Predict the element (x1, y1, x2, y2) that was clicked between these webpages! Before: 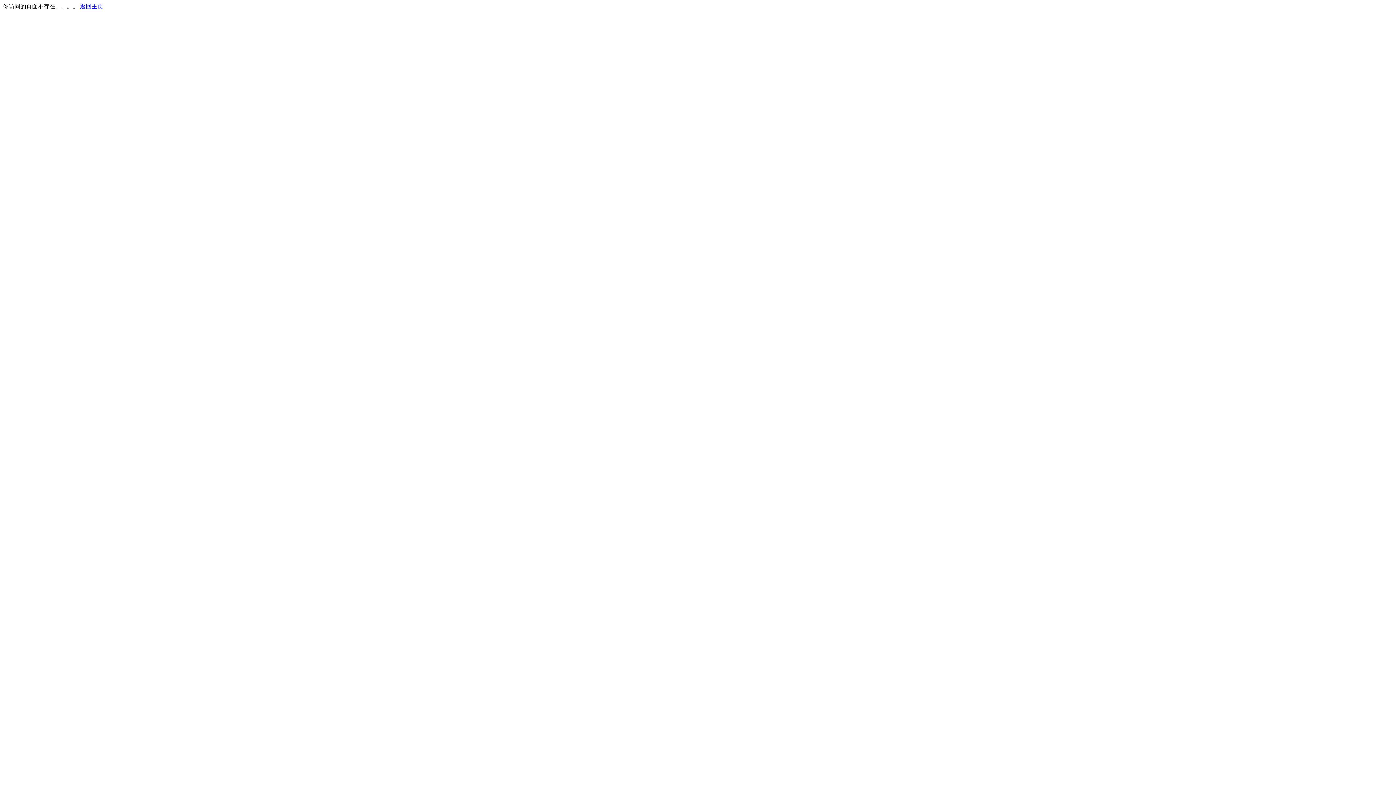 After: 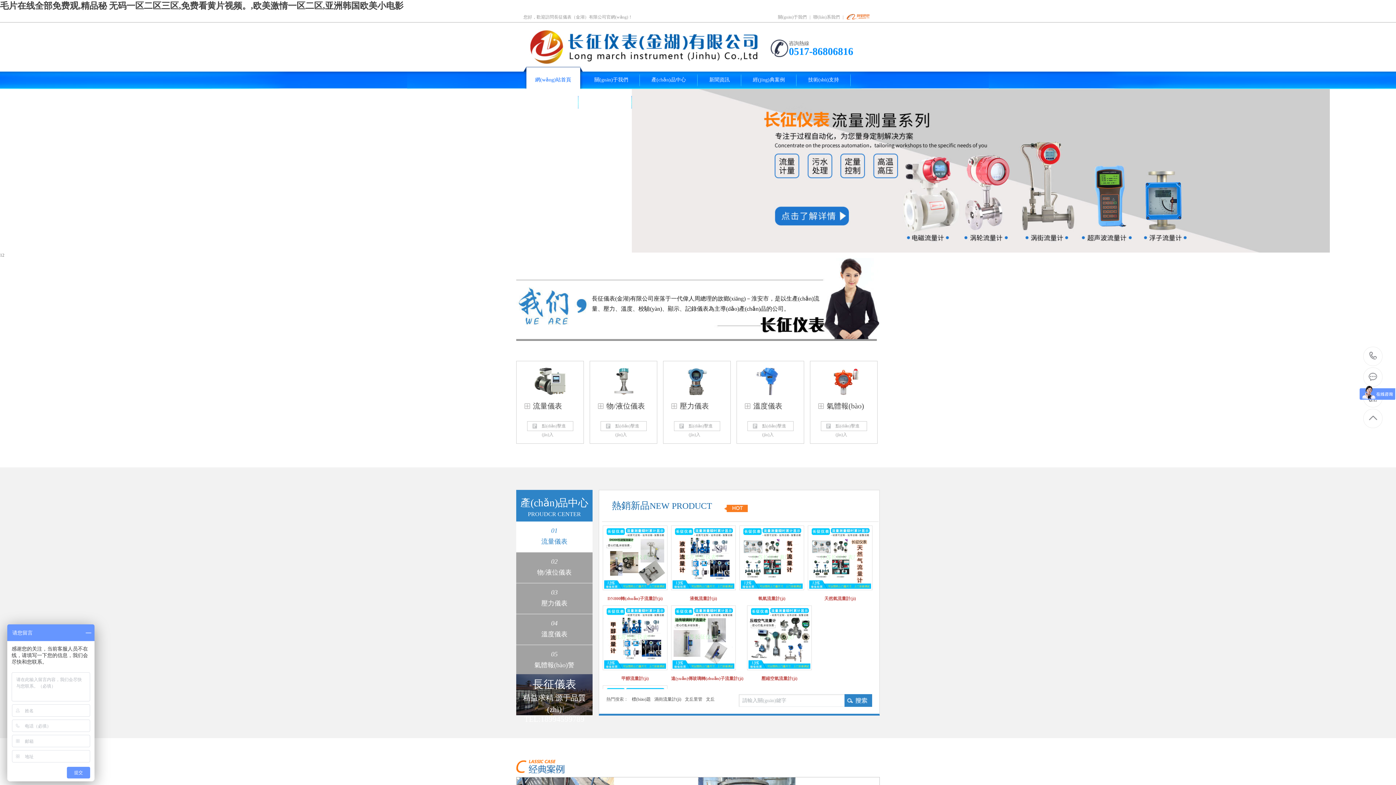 Action: bbox: (80, 3, 103, 9) label: 返回主页